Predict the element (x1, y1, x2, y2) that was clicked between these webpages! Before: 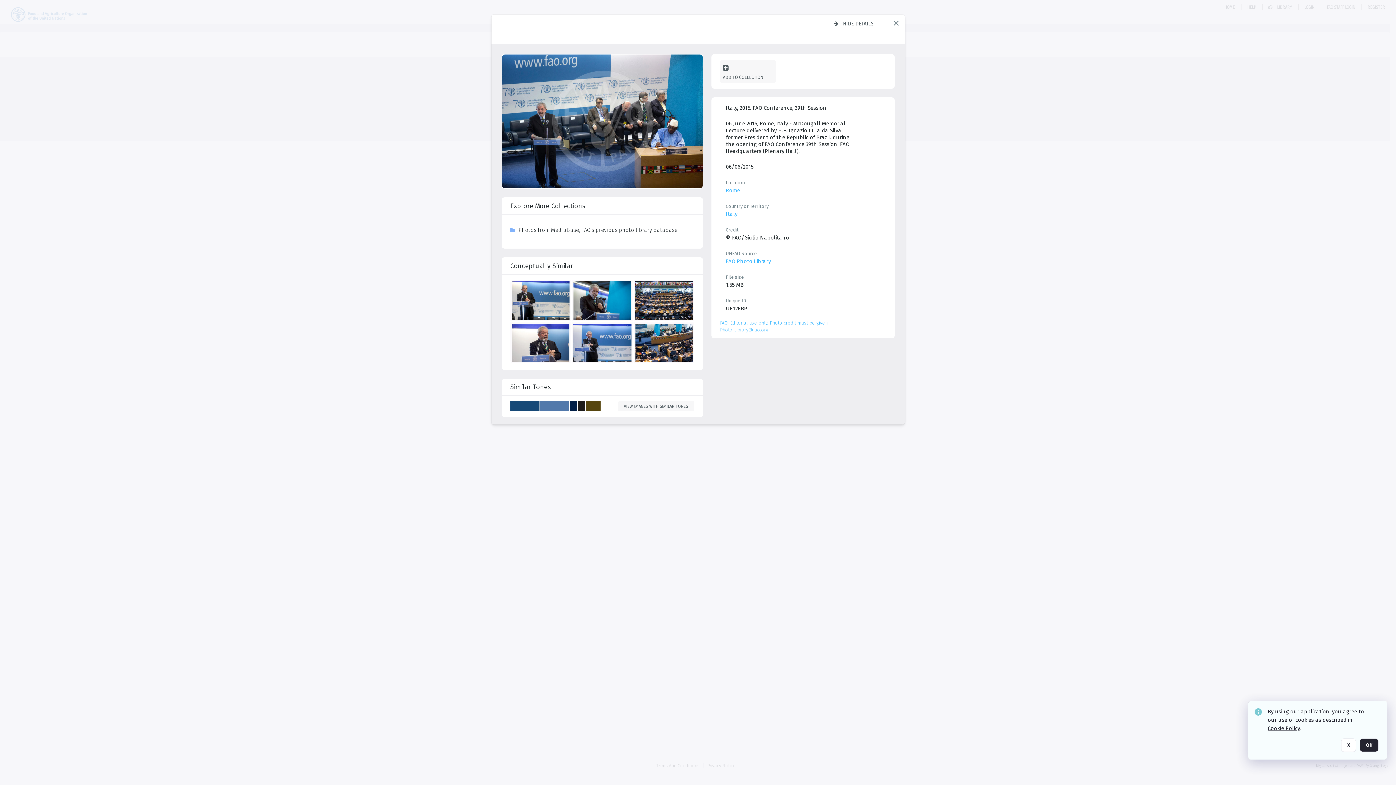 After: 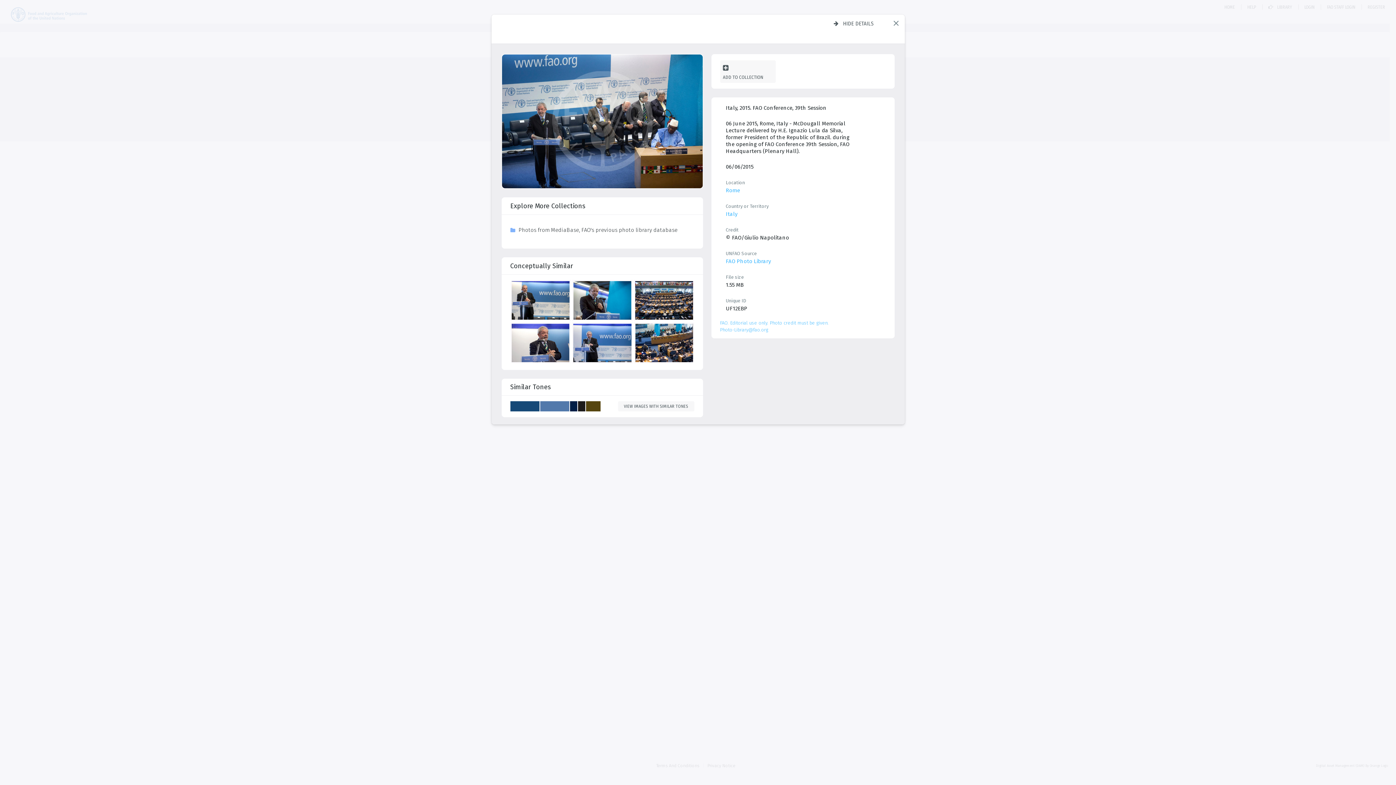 Action: bbox: (1360, 738, 1378, 752) label: OK